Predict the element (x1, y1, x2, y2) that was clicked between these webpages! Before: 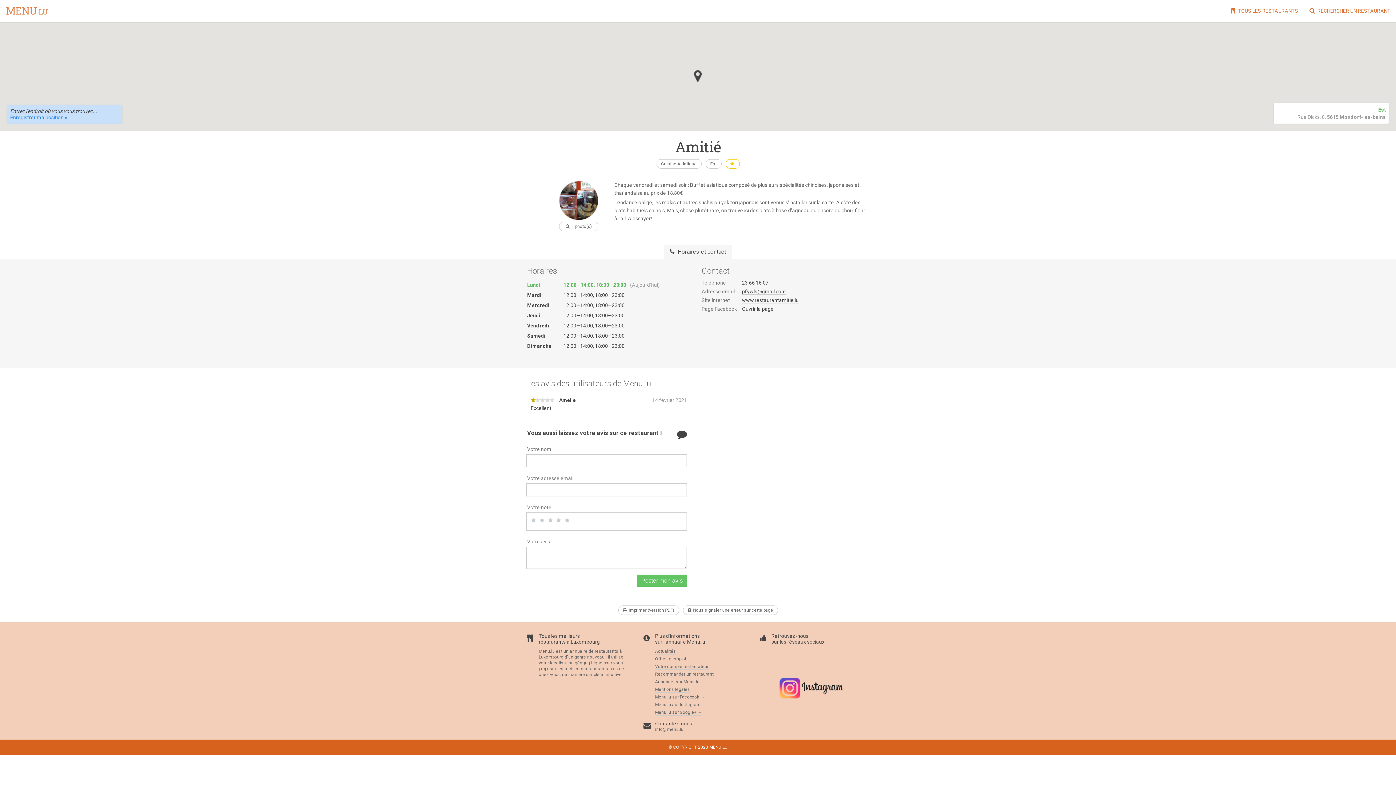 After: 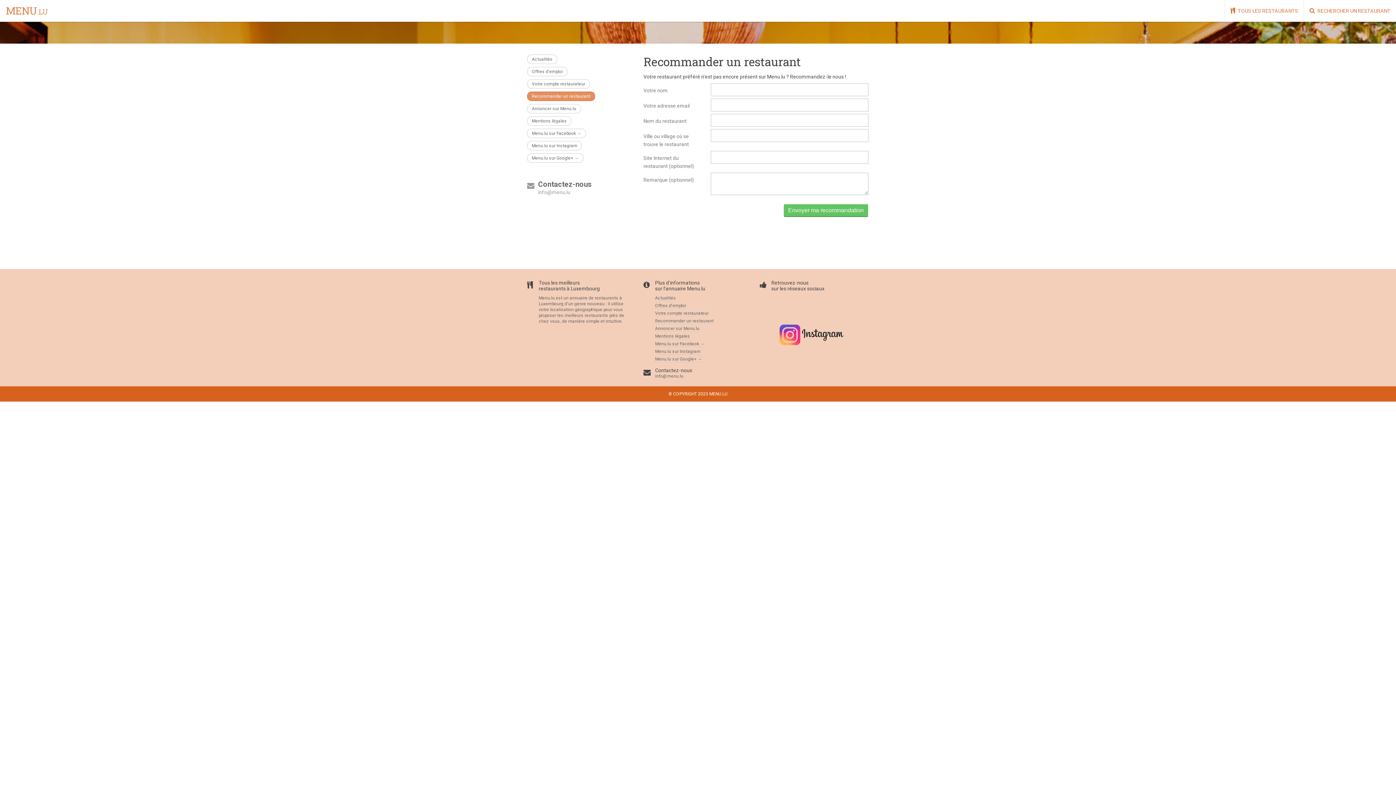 Action: bbox: (655, 671, 713, 677) label: Recommander un restaurant